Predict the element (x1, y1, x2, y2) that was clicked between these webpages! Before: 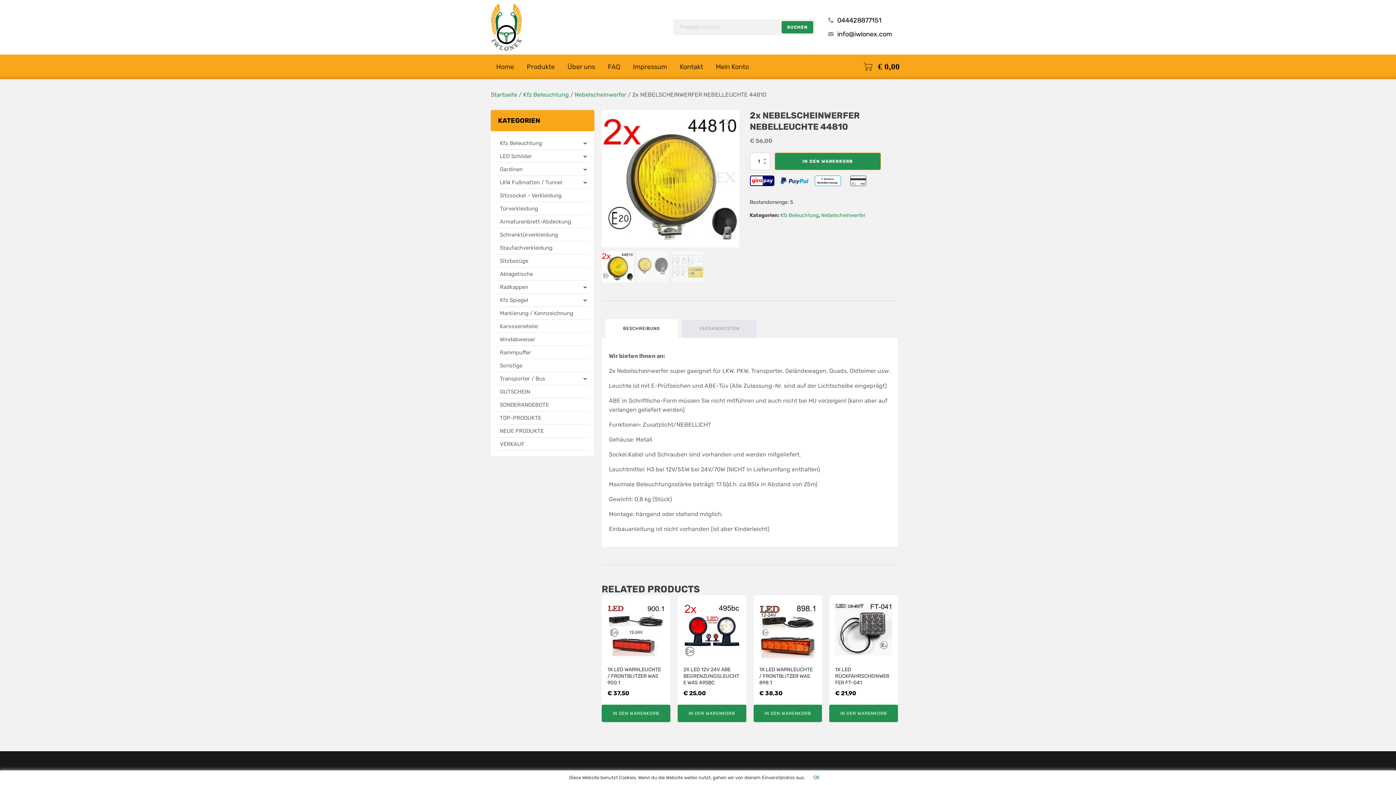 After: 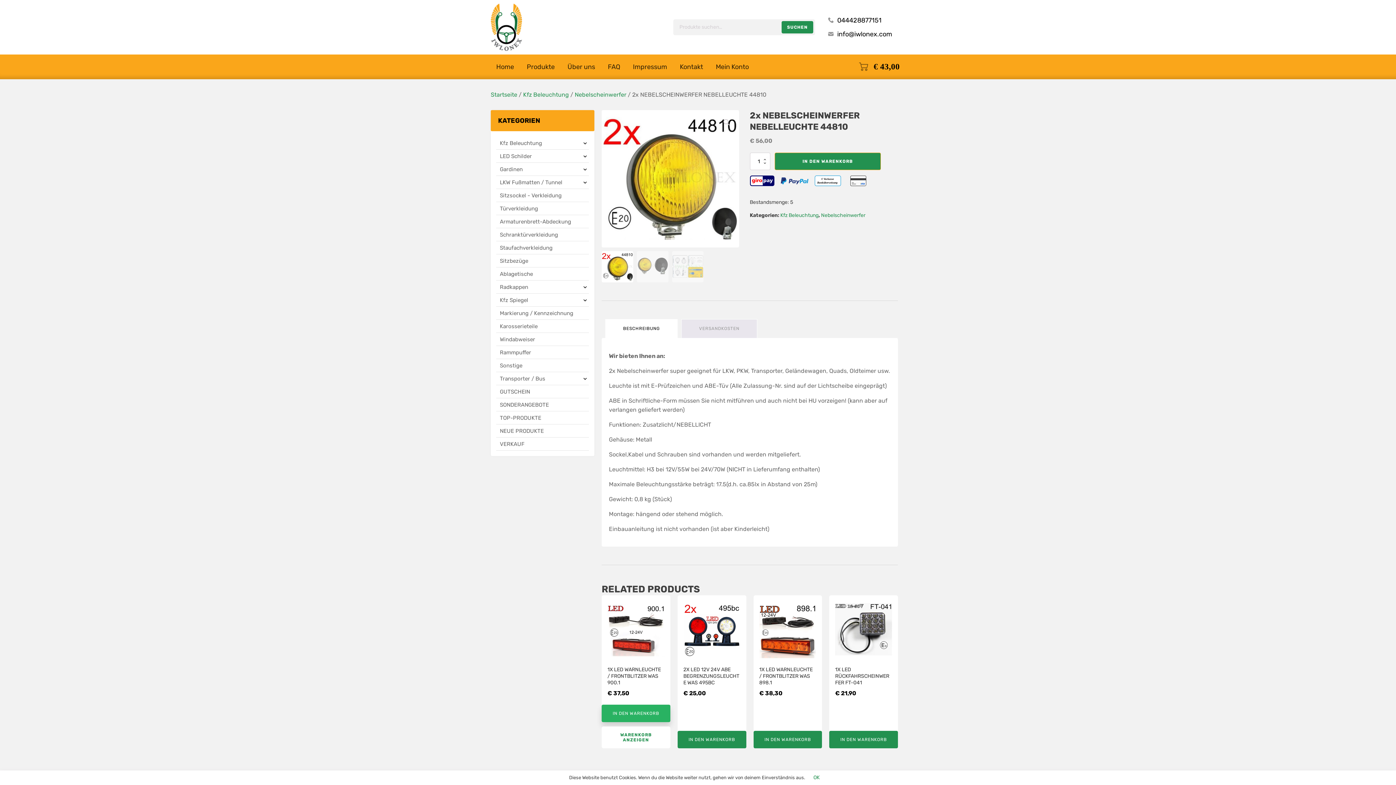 Action: bbox: (601, 705, 670, 722) label: In den Warenkorb legen: „1x LED WARNLEUCHTE / FRONTBLITZER WAS 900.1“